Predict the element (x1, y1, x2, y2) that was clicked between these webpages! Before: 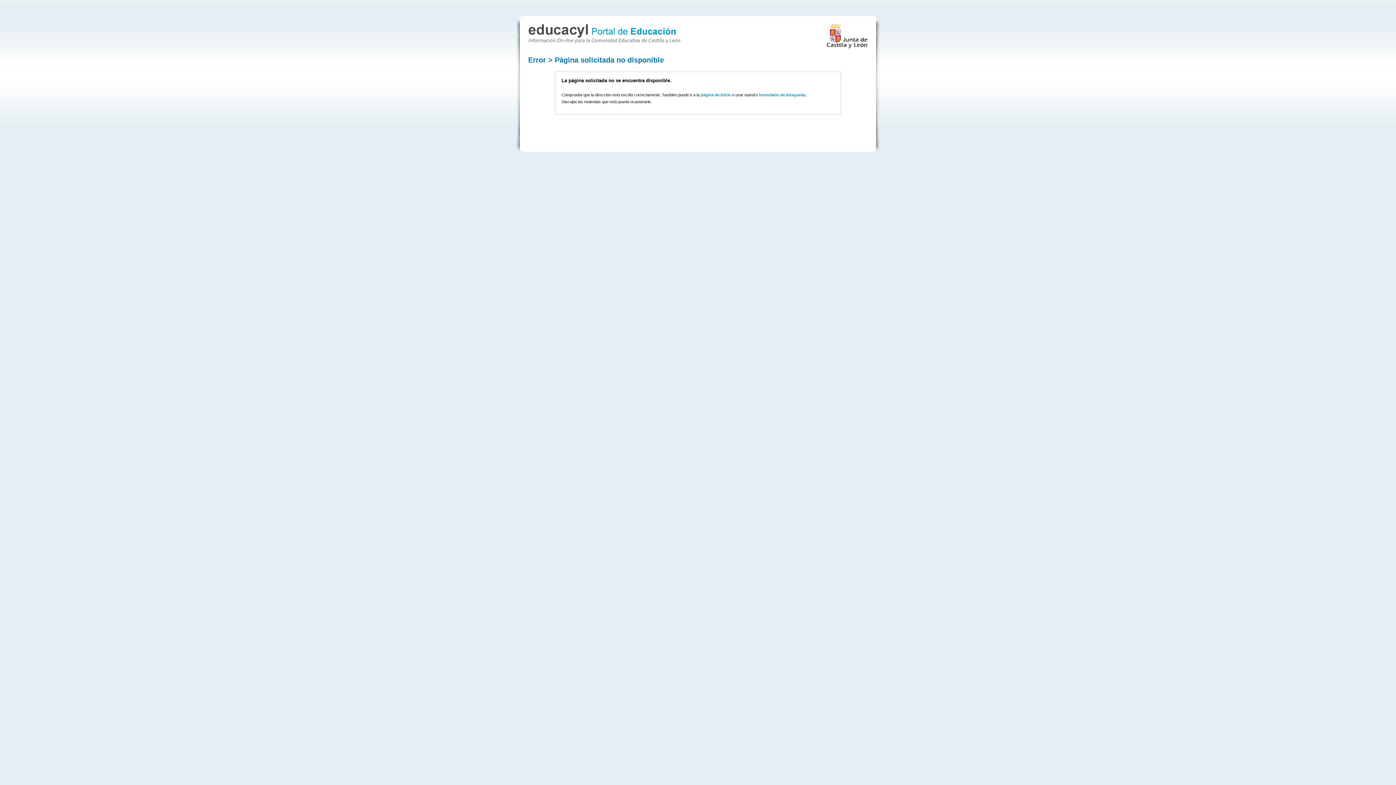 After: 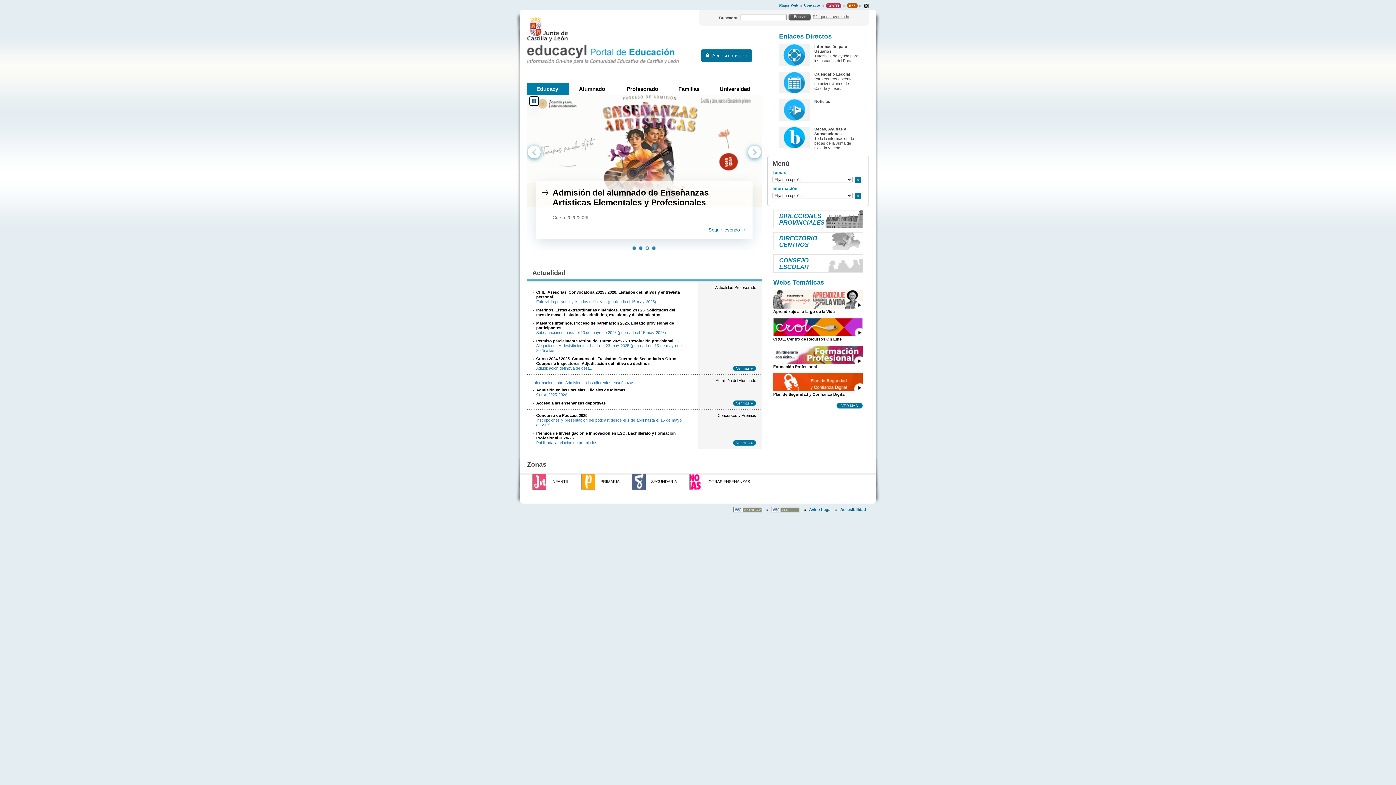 Action: bbox: (528, 36, 680, 44)